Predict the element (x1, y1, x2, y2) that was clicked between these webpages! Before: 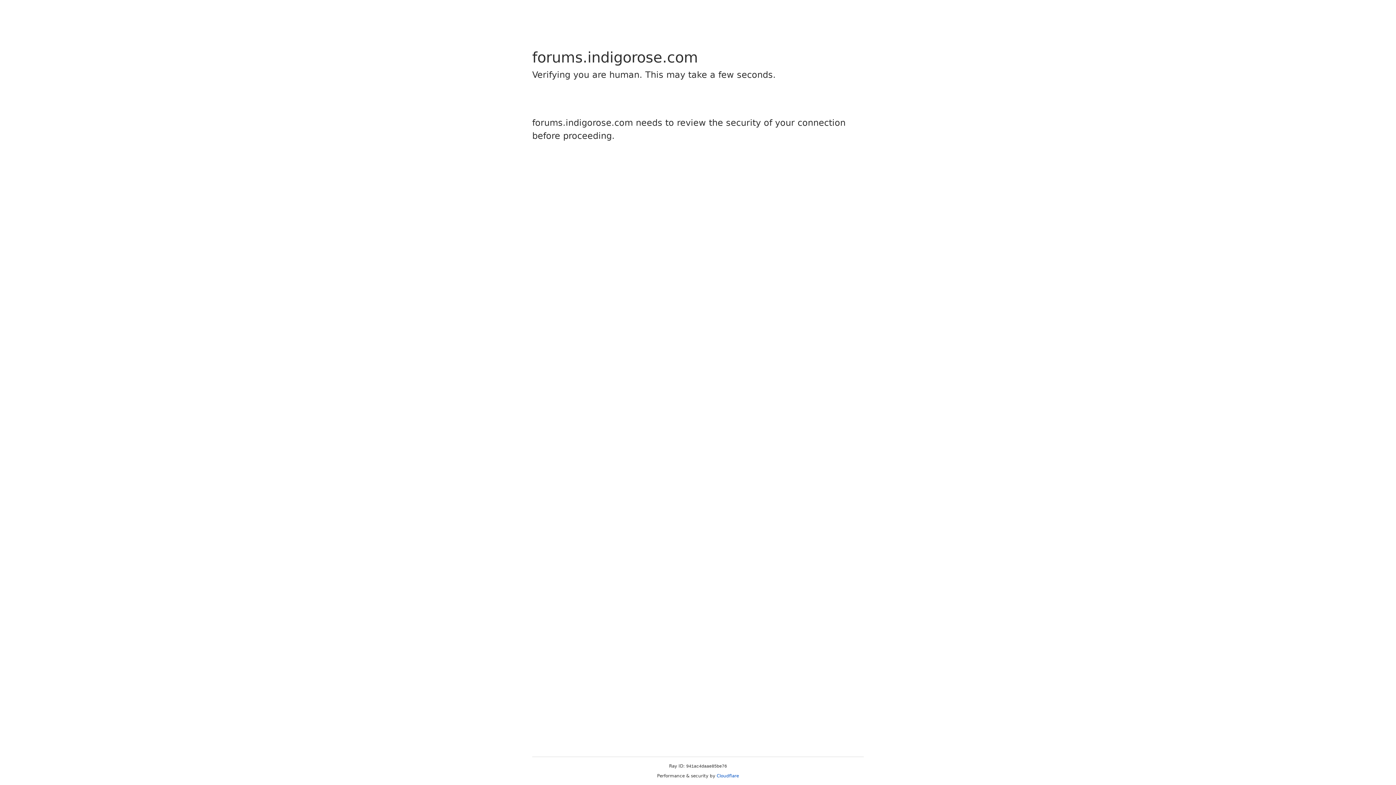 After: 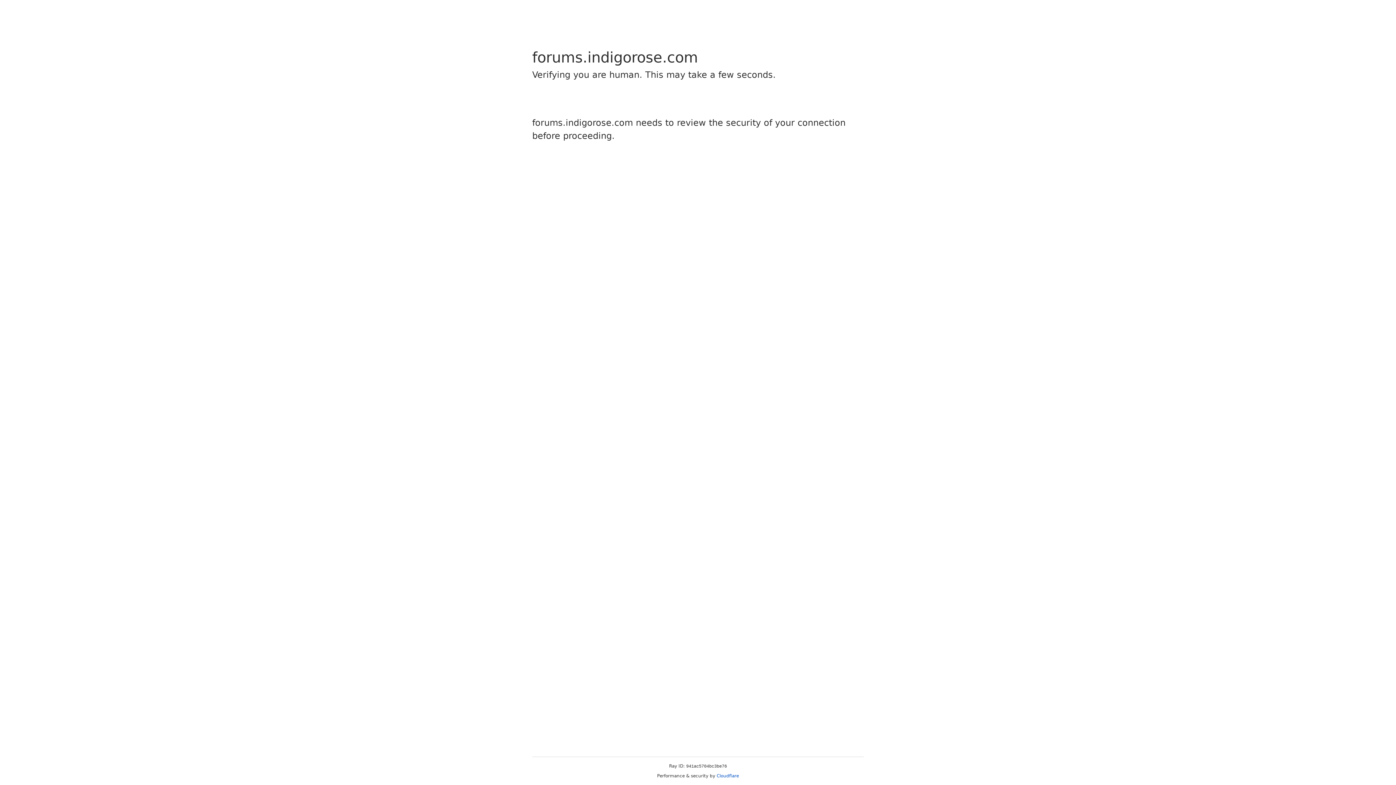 Action: label: Cloudflare bbox: (716, 773, 739, 778)